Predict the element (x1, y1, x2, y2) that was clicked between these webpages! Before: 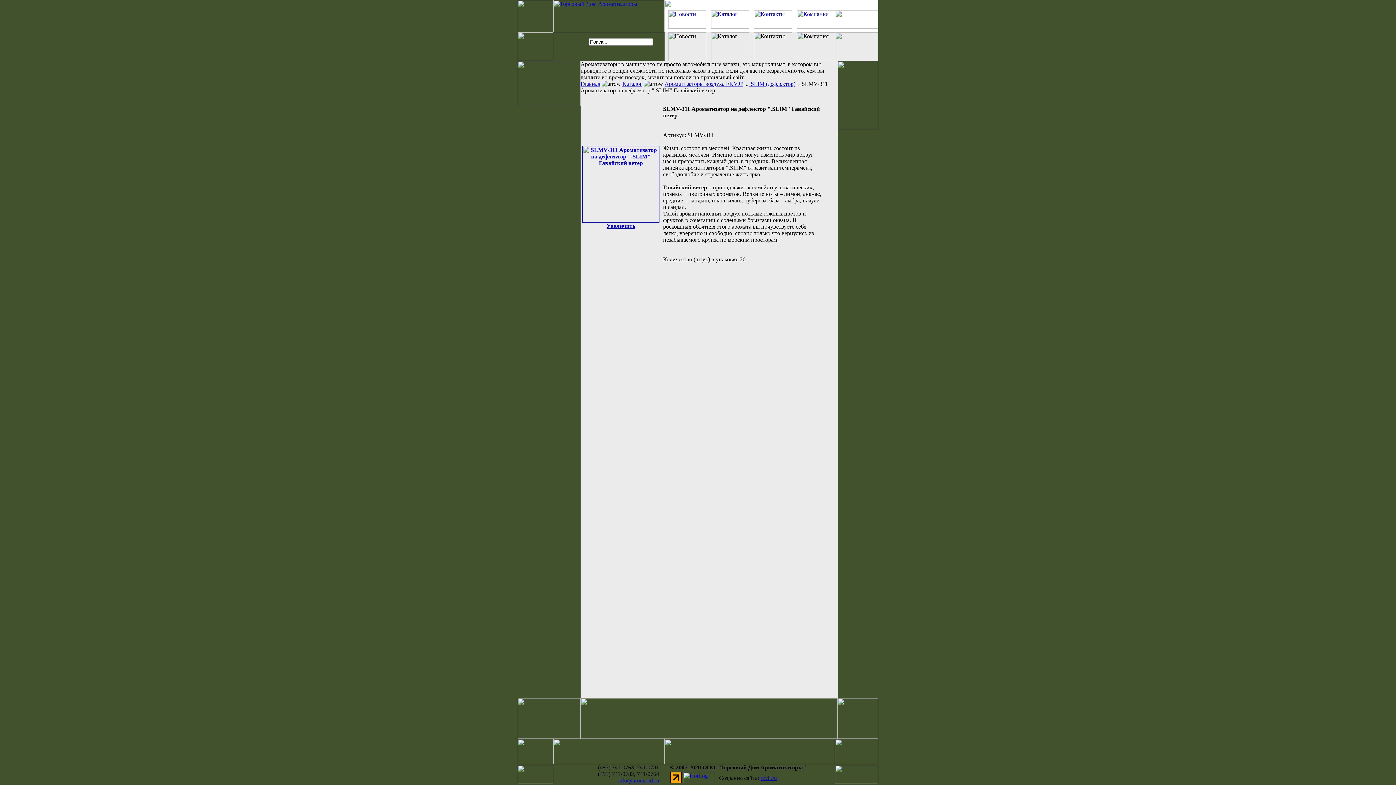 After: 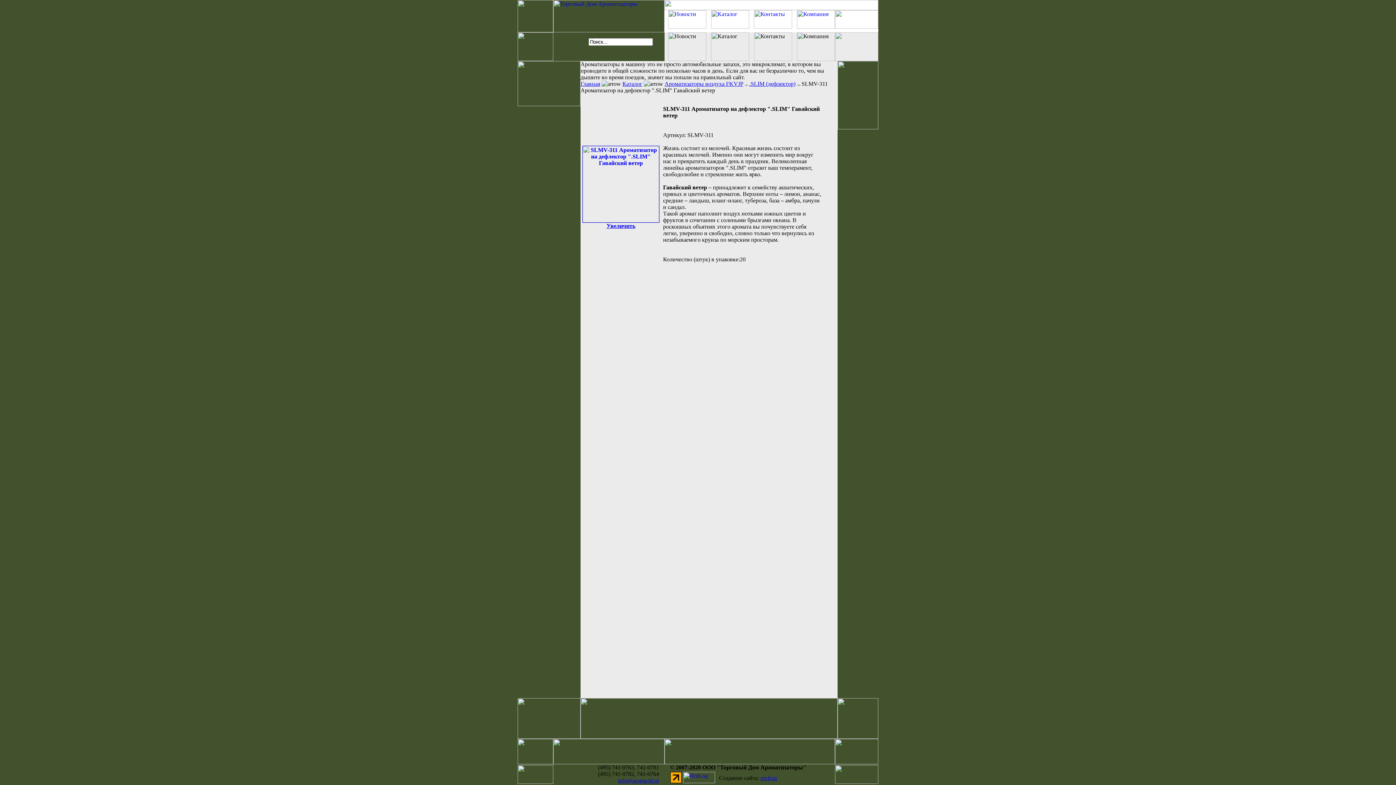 Action: label: 
Увеличить bbox: (582, 217, 659, 229)